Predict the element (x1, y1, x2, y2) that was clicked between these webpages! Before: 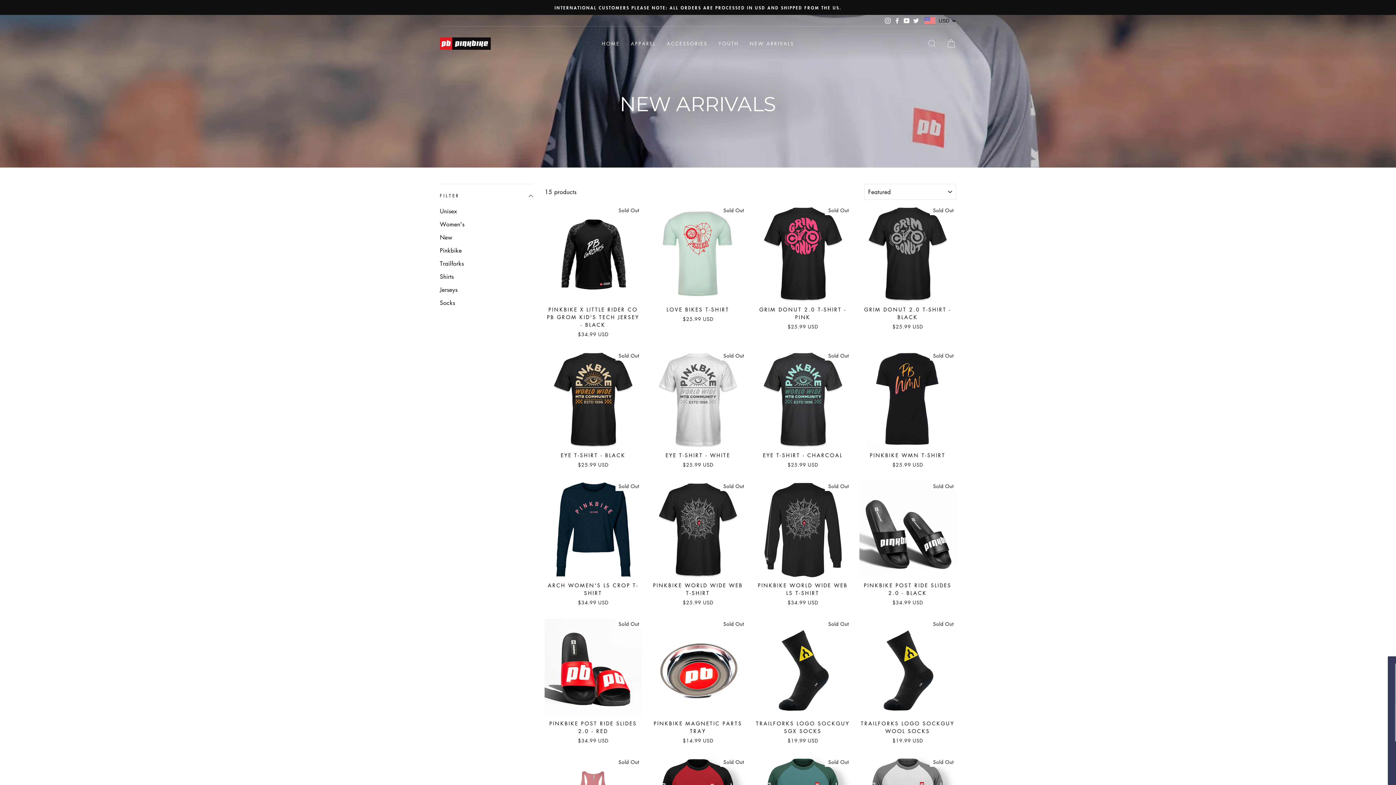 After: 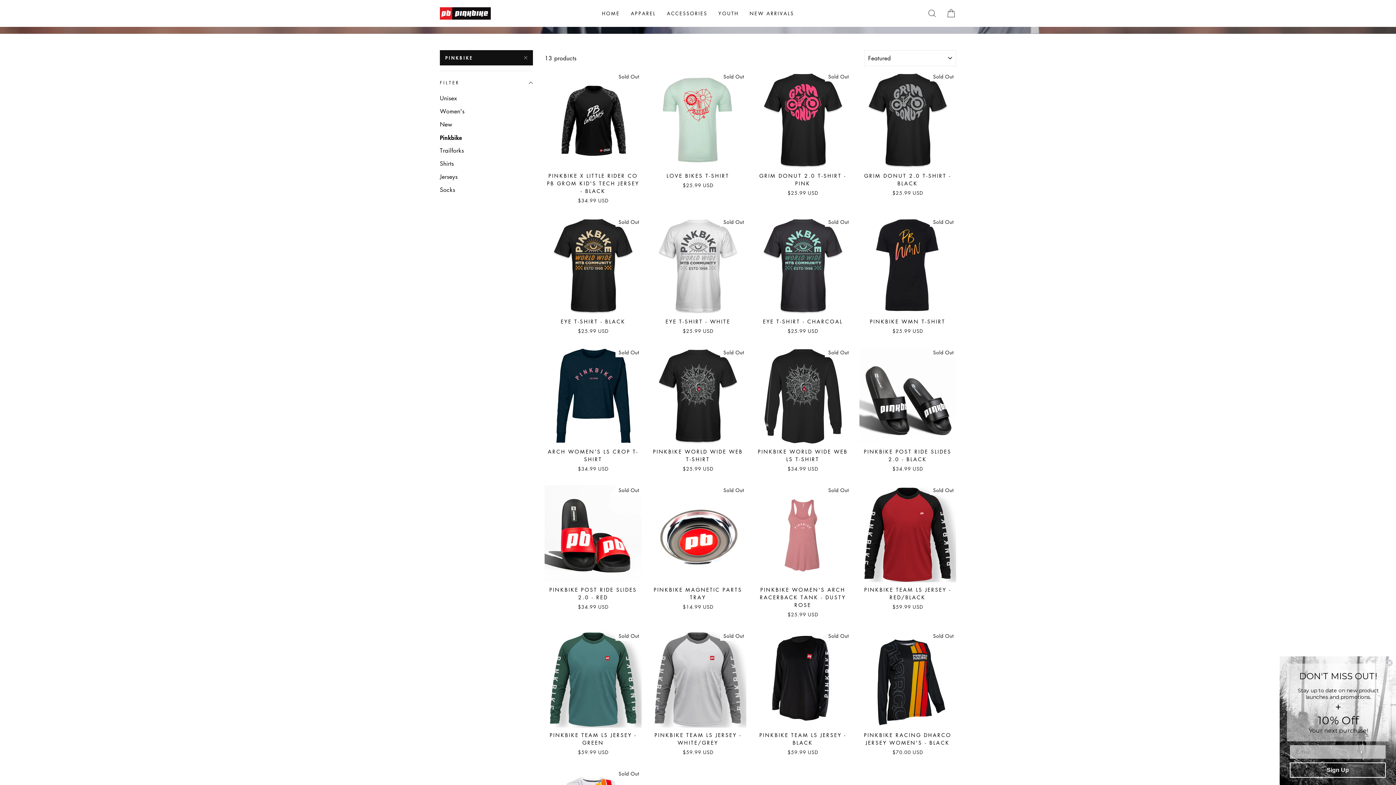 Action: bbox: (440, 244, 533, 256) label: Pinkbike